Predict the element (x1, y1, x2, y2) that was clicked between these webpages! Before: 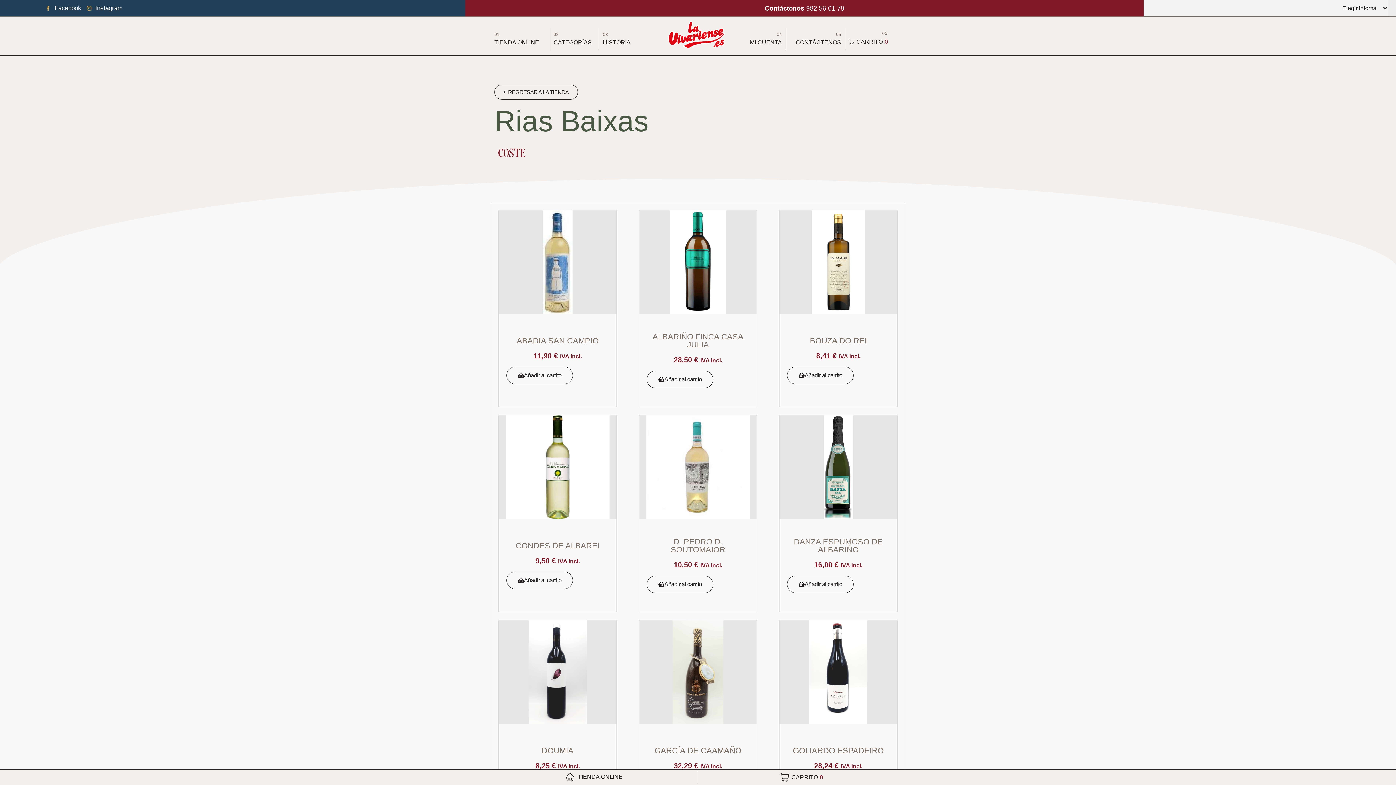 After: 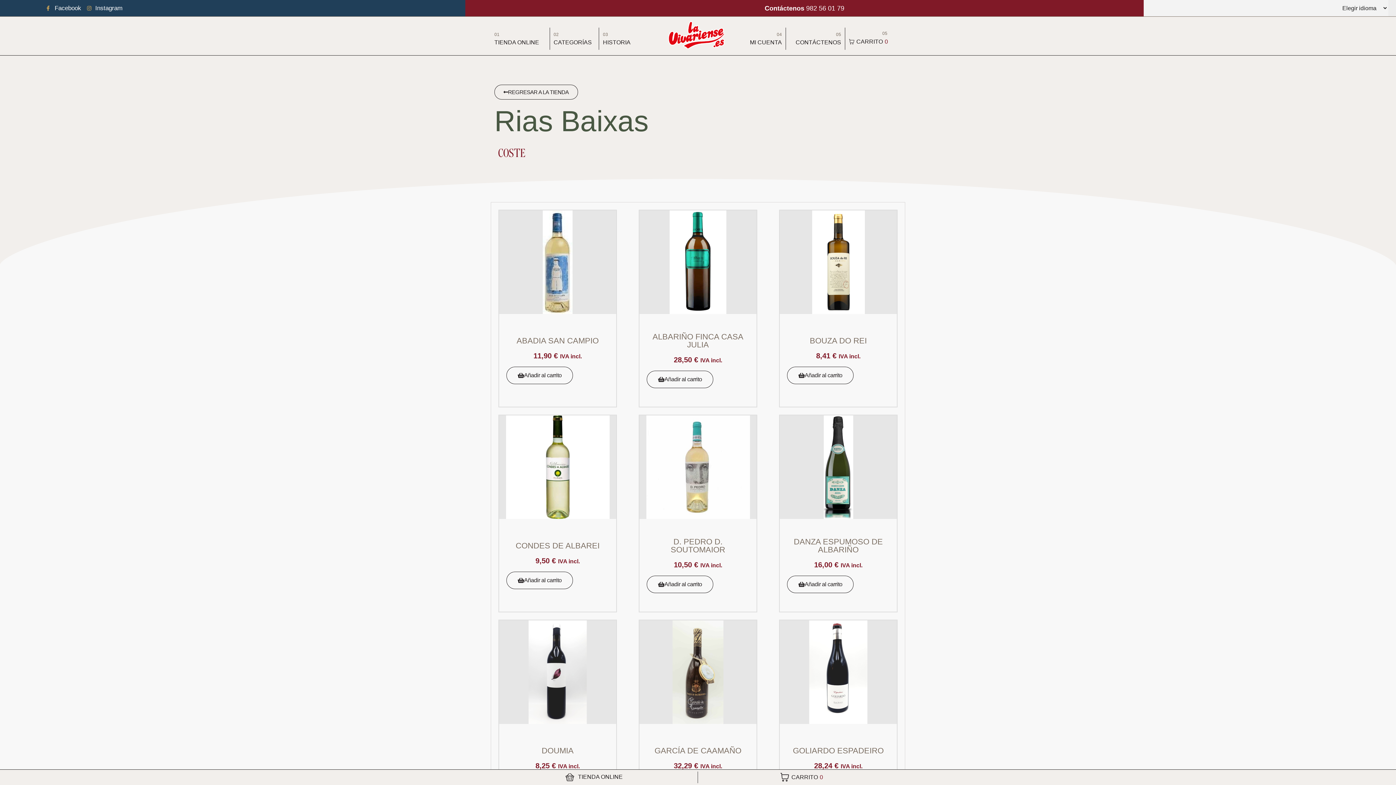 Action: label: Contáctenos 982 56 01 79 bbox: (764, 4, 844, 11)